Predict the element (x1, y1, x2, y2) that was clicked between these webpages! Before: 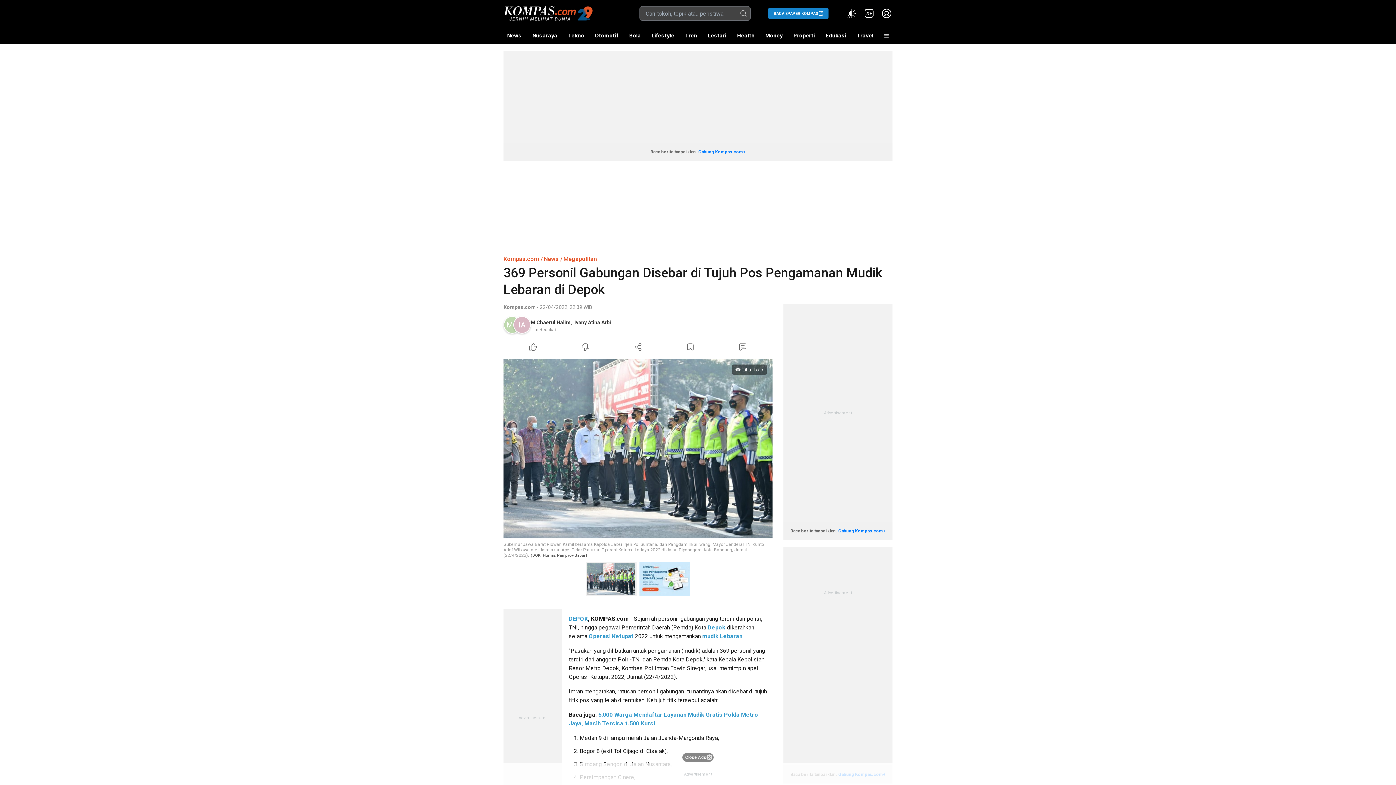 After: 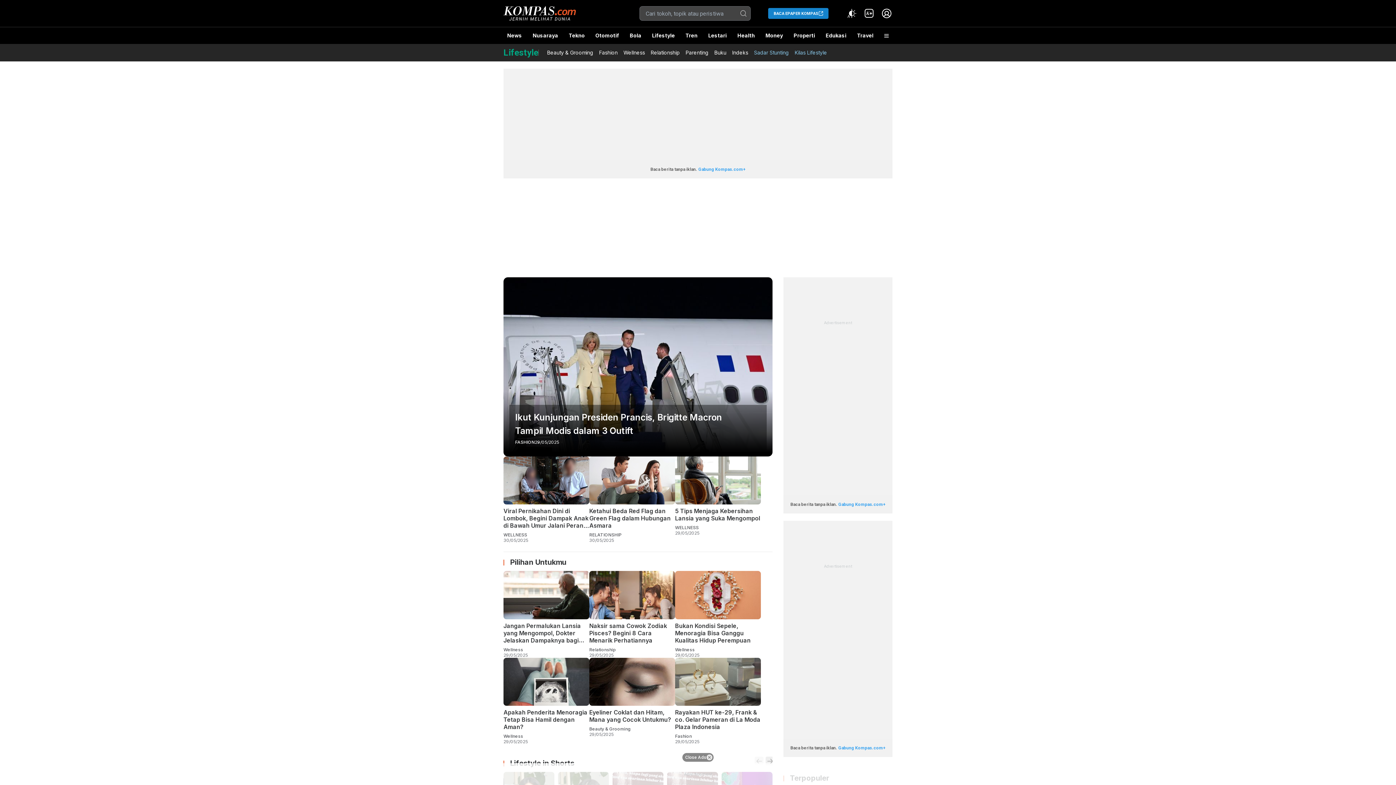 Action: label: Lifestyle bbox: (648, 27, 678, 44)